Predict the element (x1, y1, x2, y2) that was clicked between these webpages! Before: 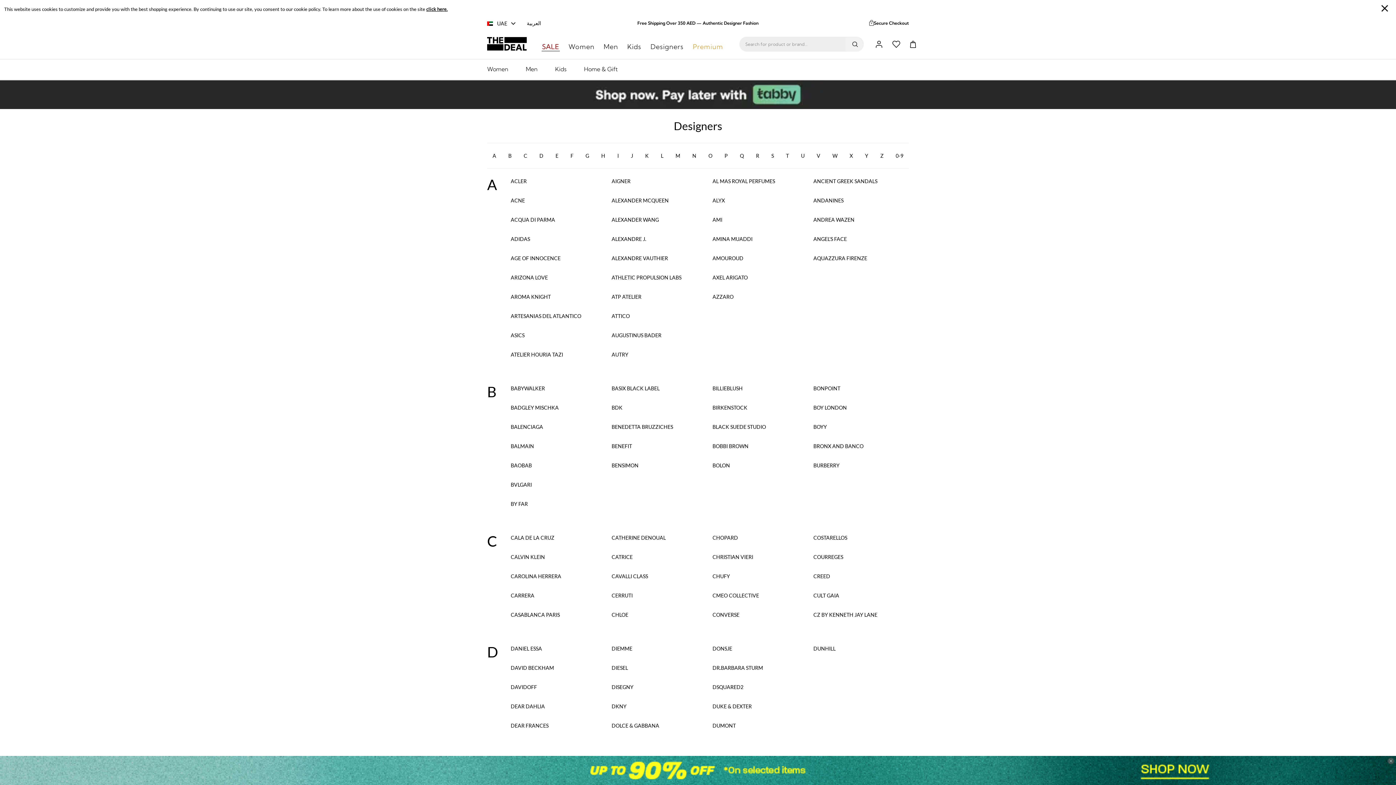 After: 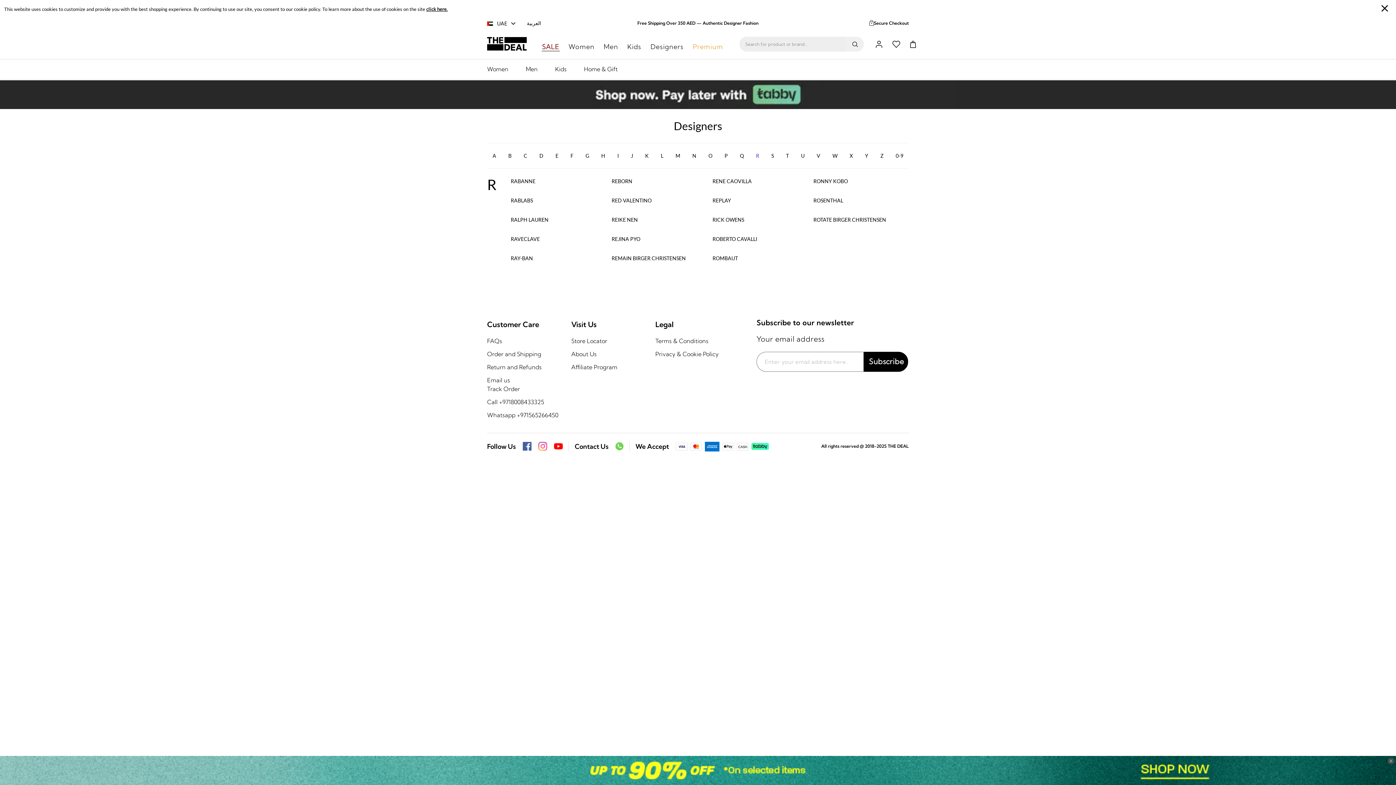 Action: label: R bbox: (756, 123, 759, 130)